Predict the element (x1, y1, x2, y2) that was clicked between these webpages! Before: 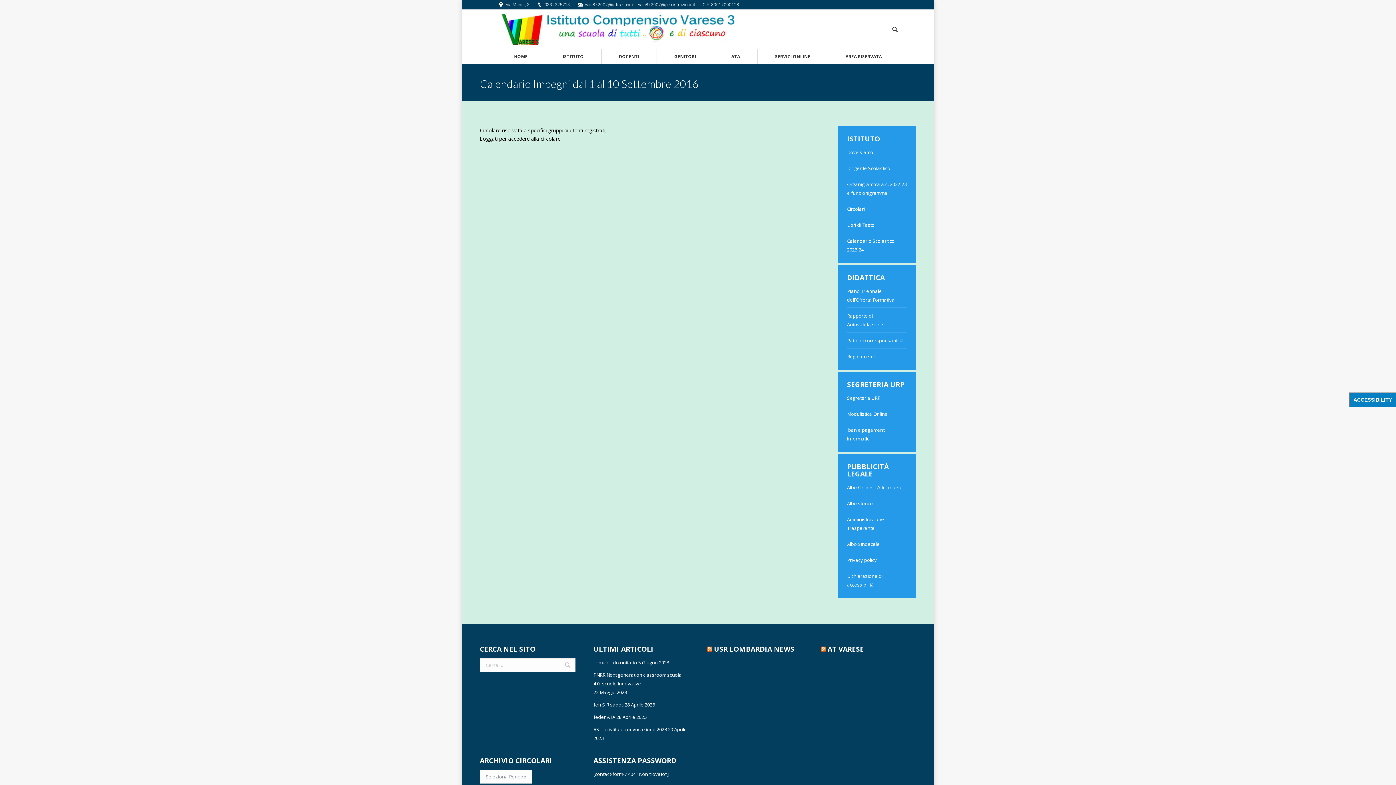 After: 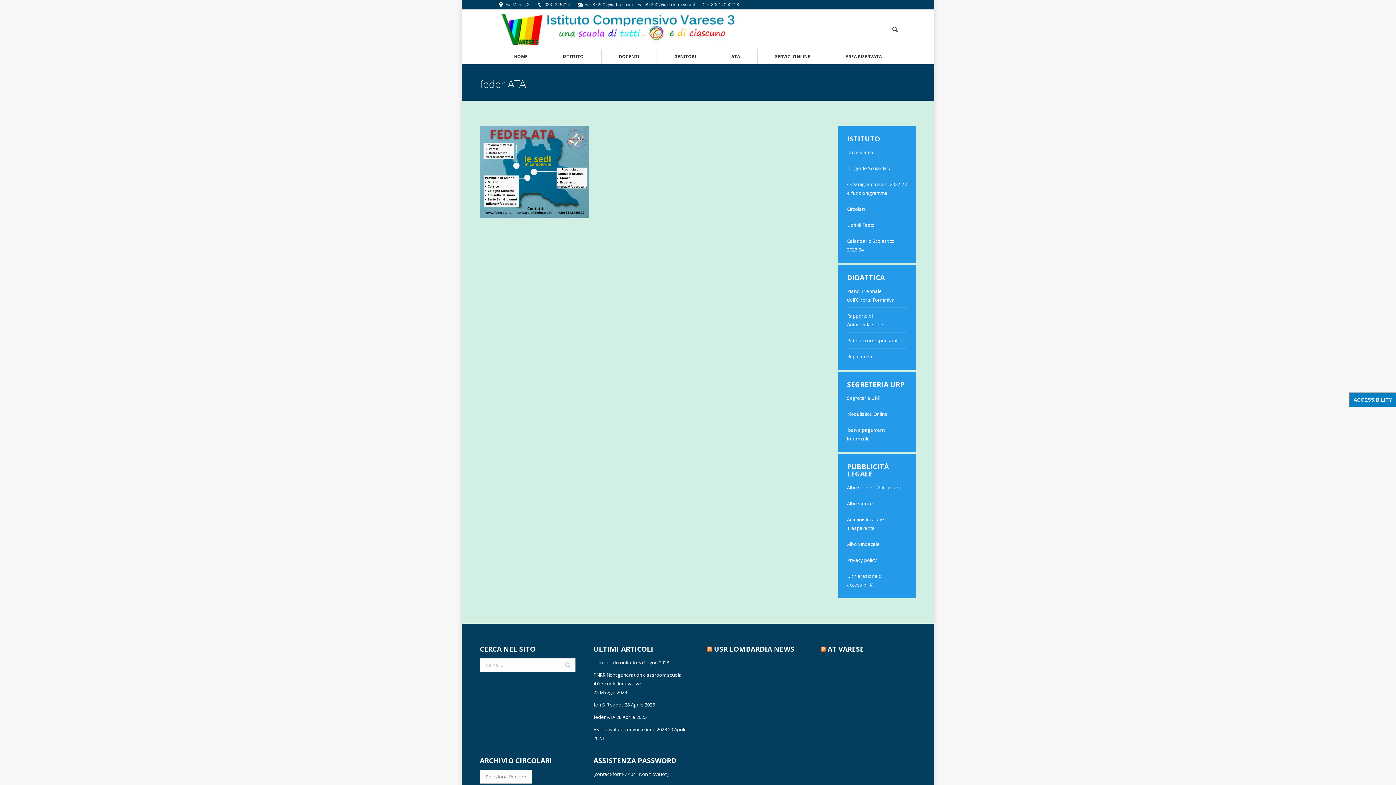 Action: bbox: (593, 713, 615, 721) label: feder ATA